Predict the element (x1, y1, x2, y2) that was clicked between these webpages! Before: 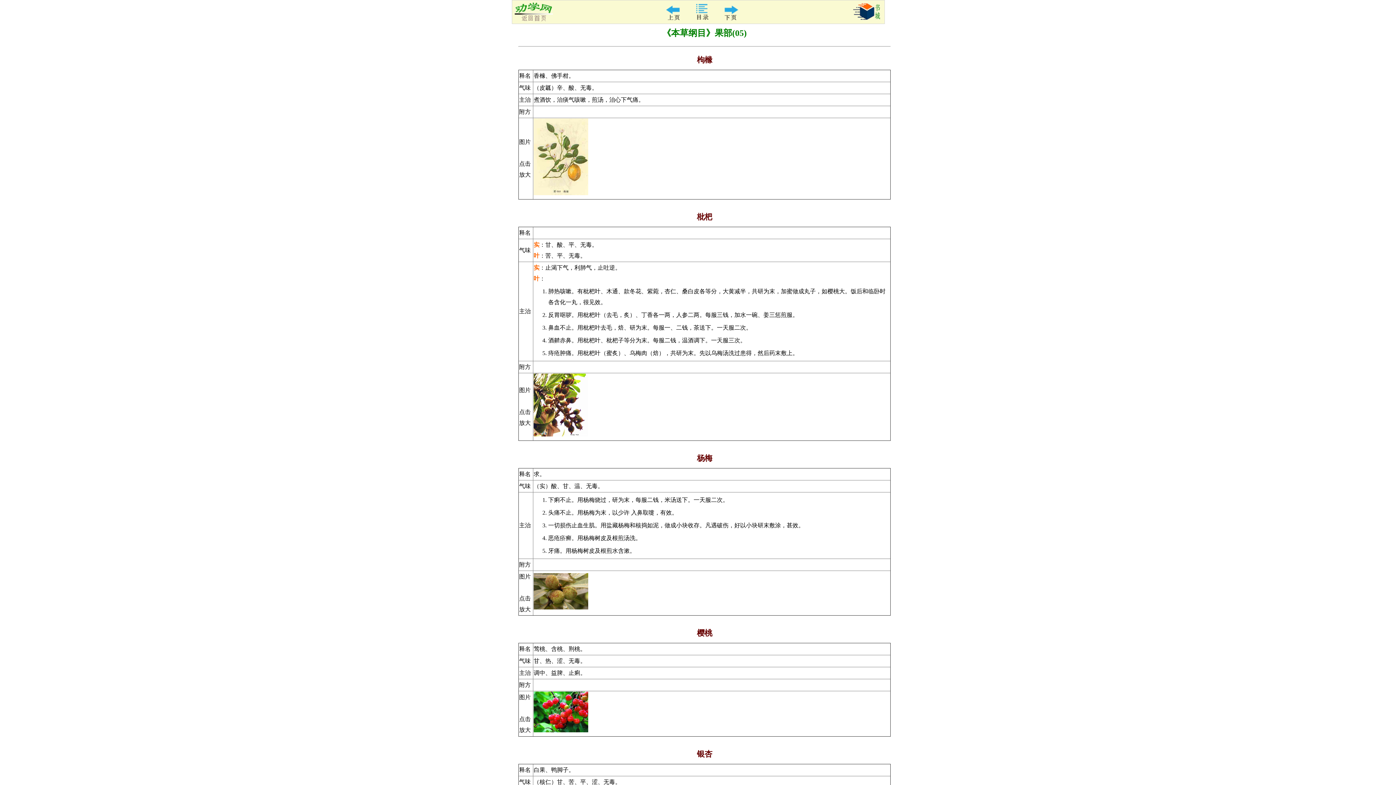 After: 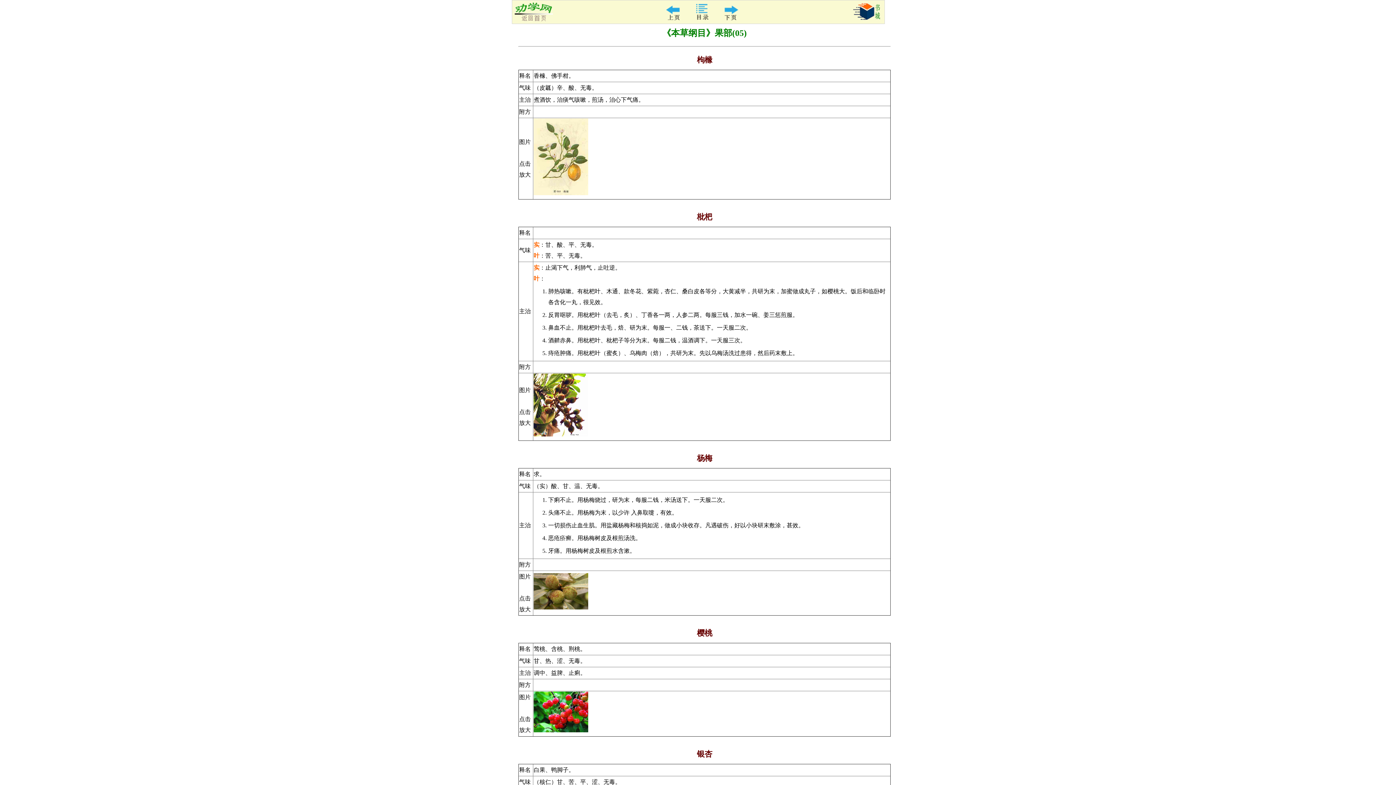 Action: bbox: (533, 604, 588, 610)